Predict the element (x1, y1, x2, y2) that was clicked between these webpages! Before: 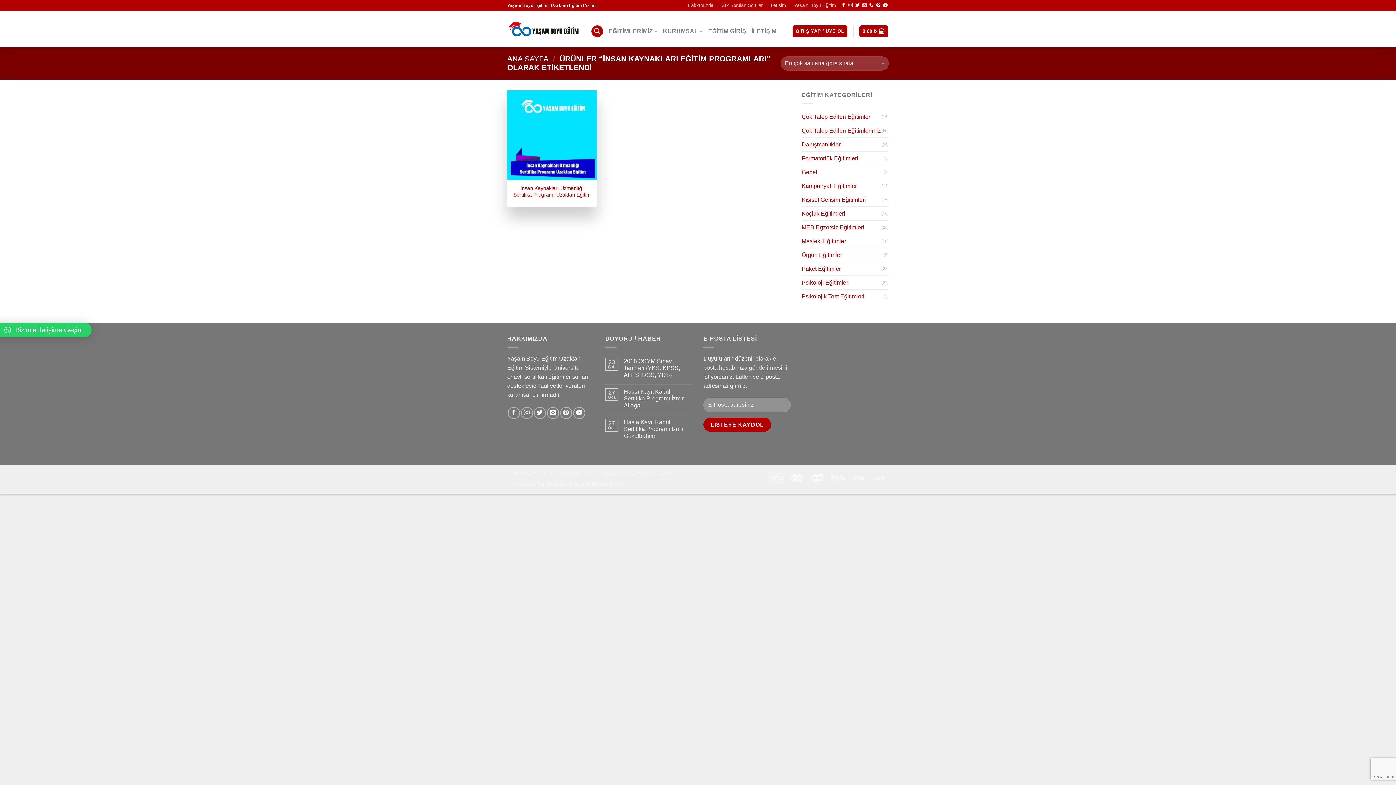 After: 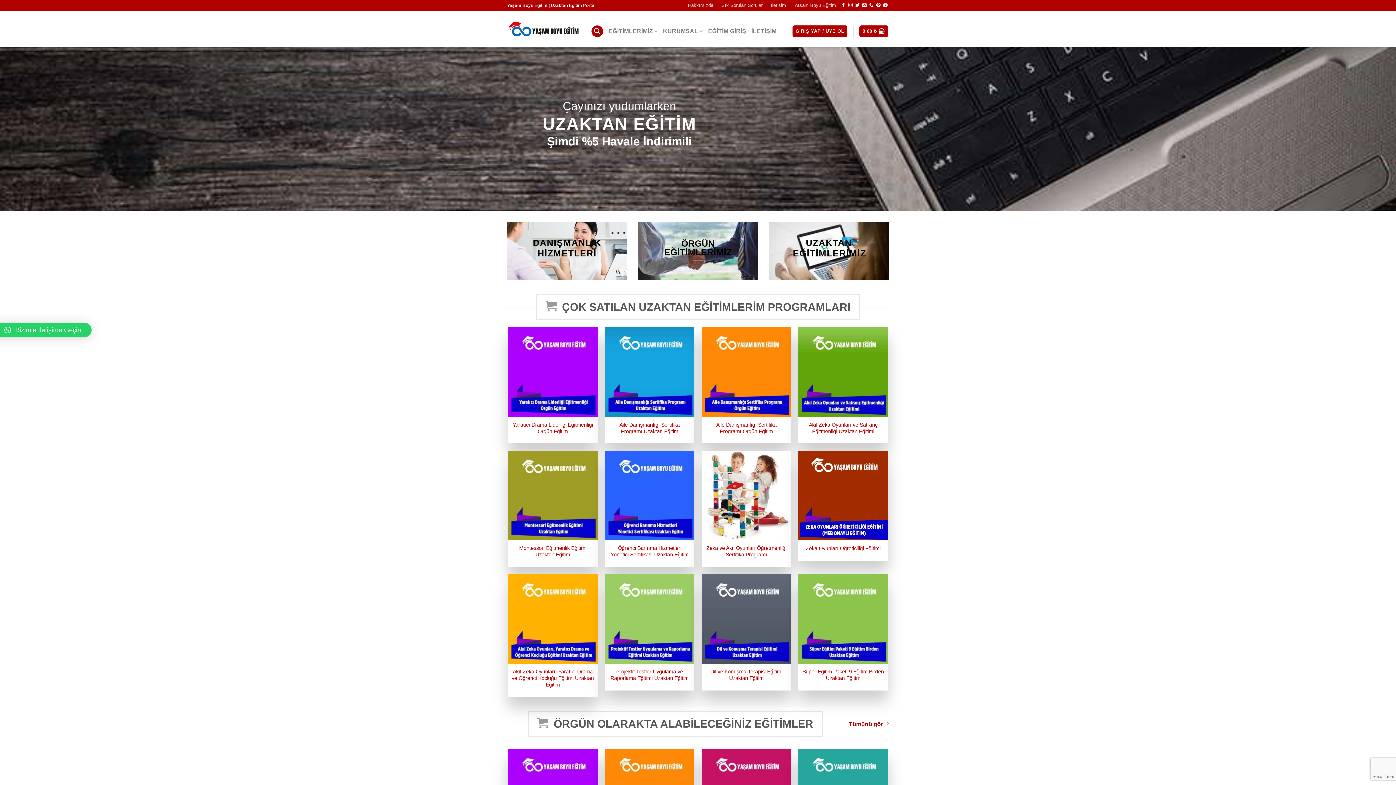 Action: bbox: (507, 21, 580, 36)